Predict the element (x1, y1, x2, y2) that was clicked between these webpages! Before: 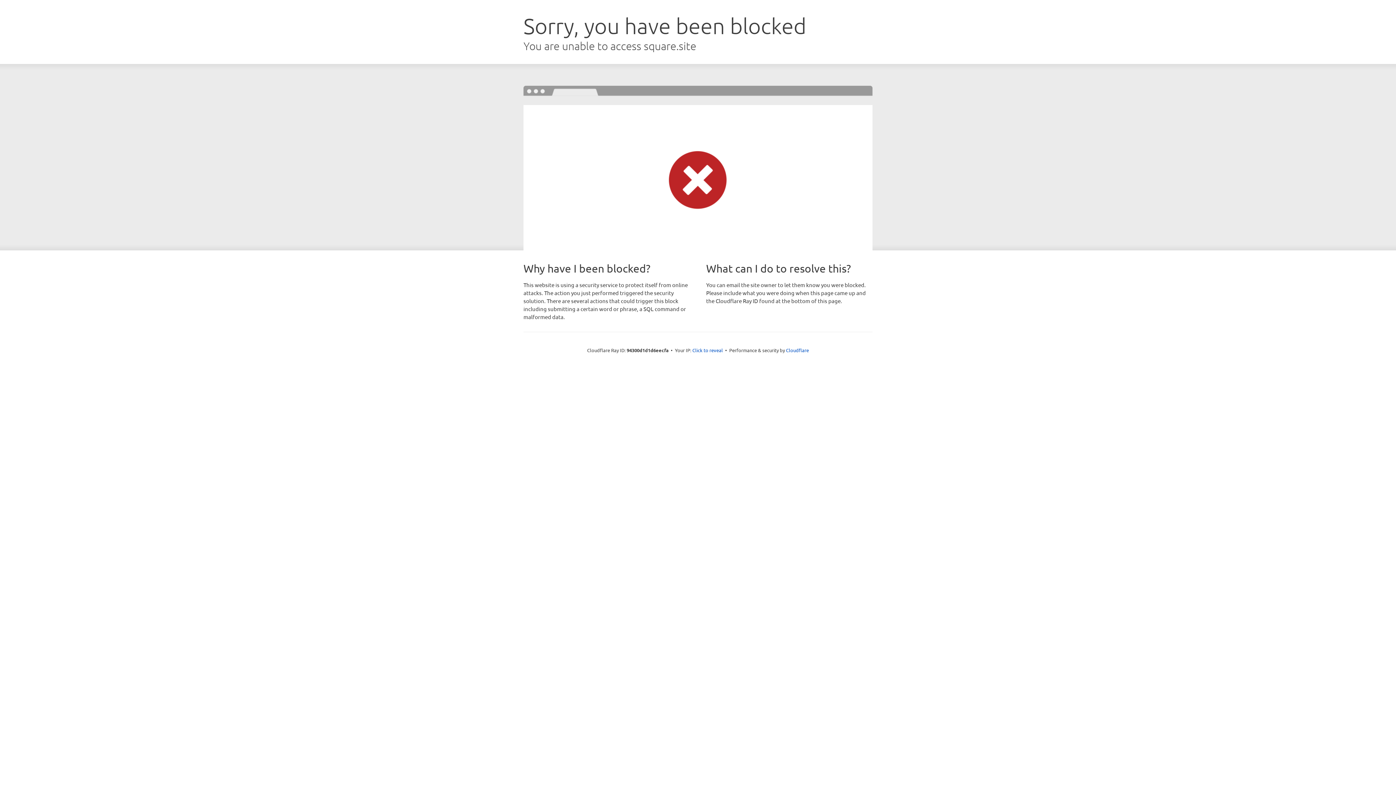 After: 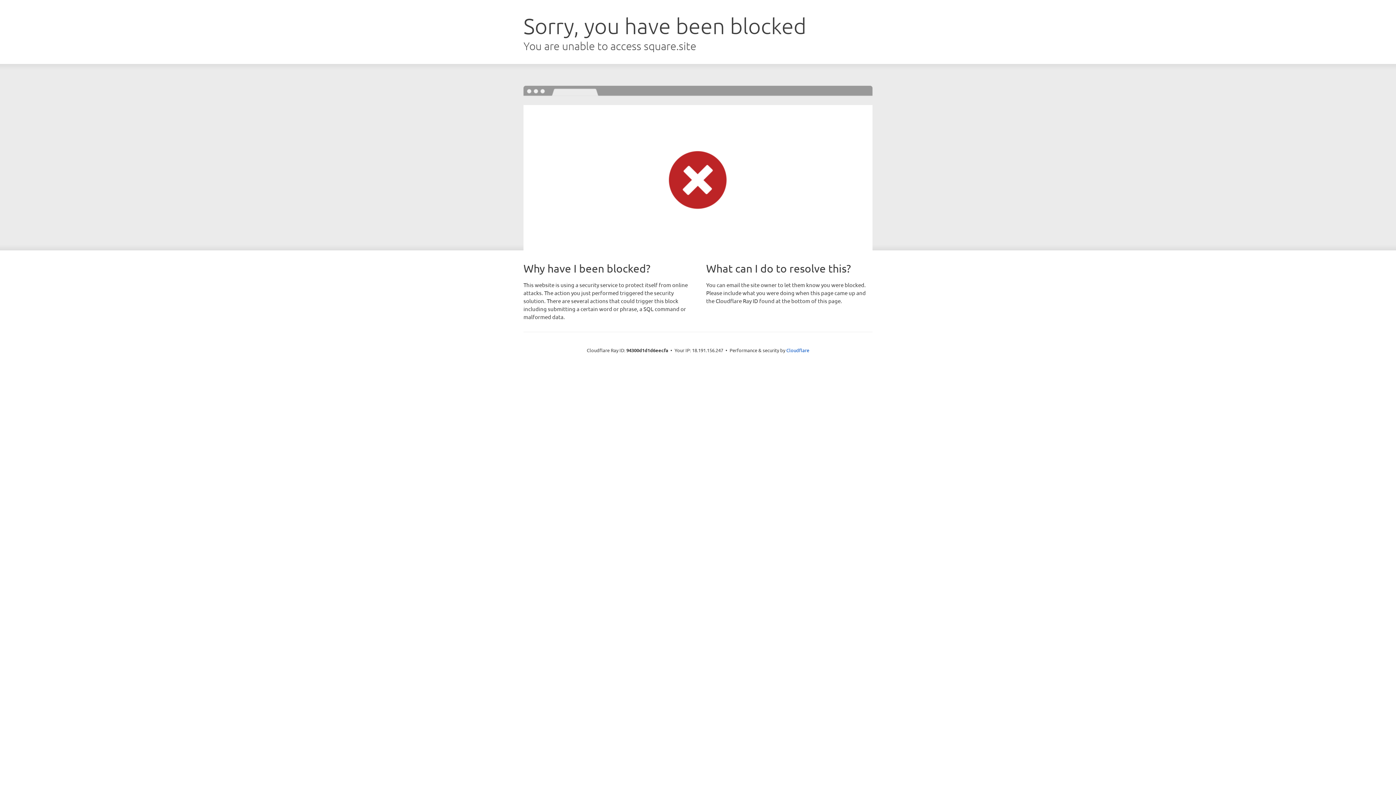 Action: label: Click to reveal bbox: (692, 346, 723, 353)